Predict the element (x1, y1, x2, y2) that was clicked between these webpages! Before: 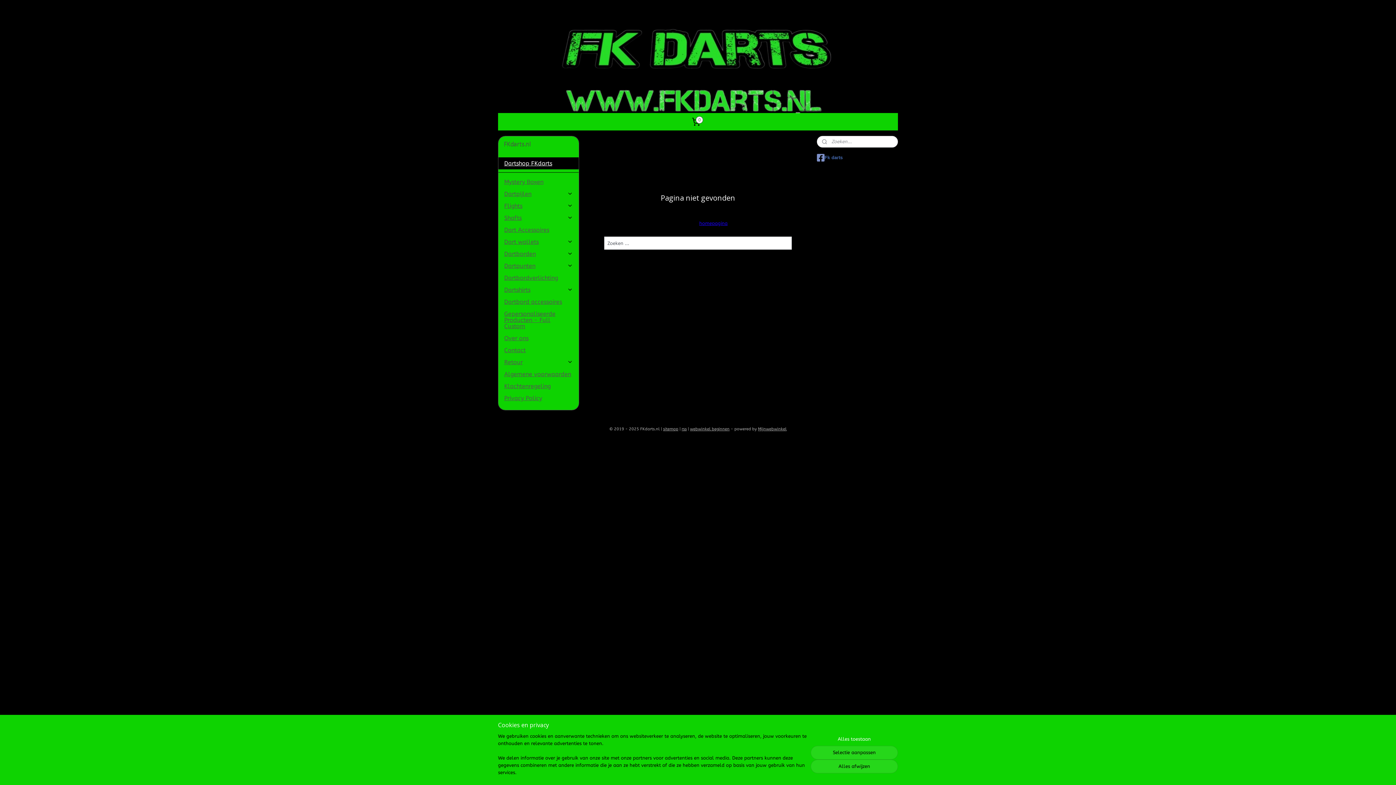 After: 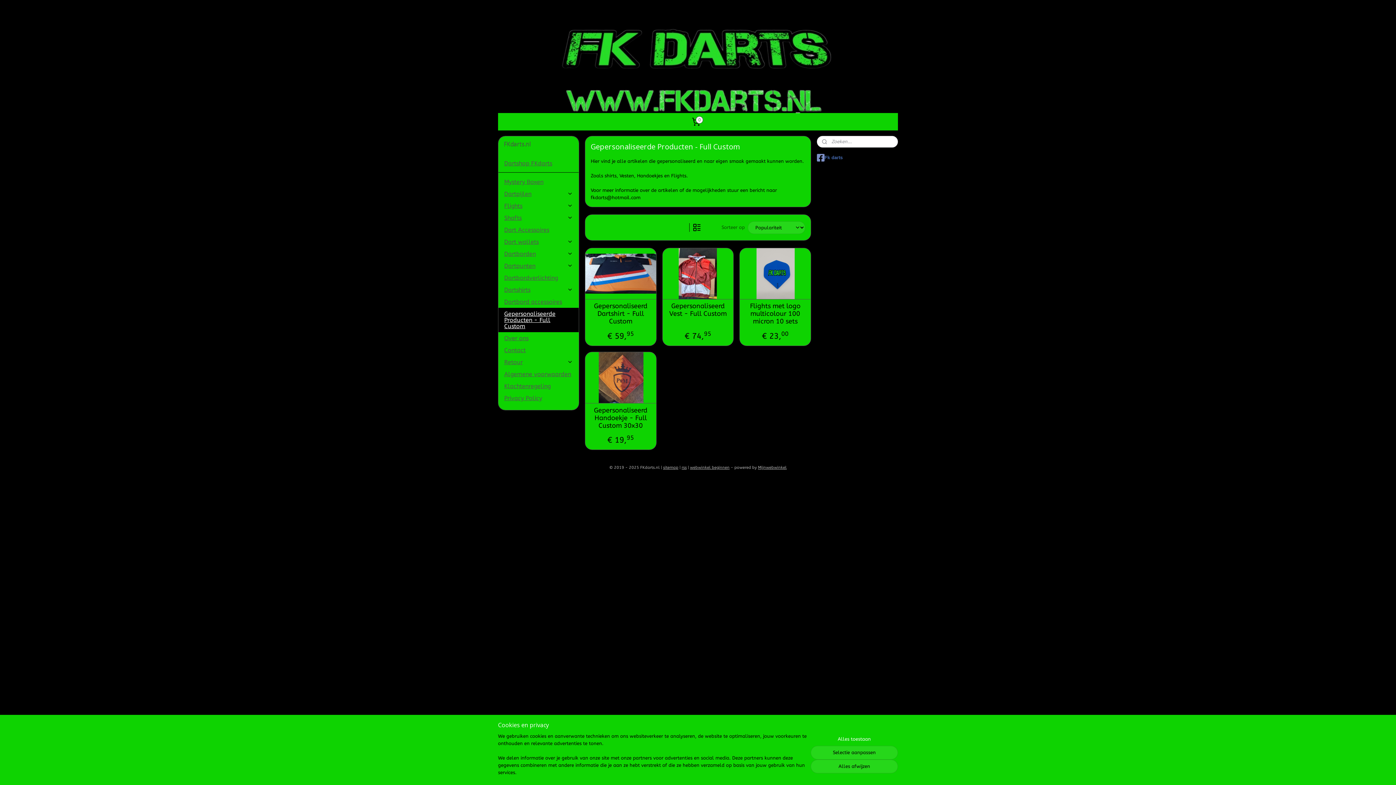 Action: bbox: (498, 307, 578, 332) label: Gepersonaliseerde Producten - Full Custom